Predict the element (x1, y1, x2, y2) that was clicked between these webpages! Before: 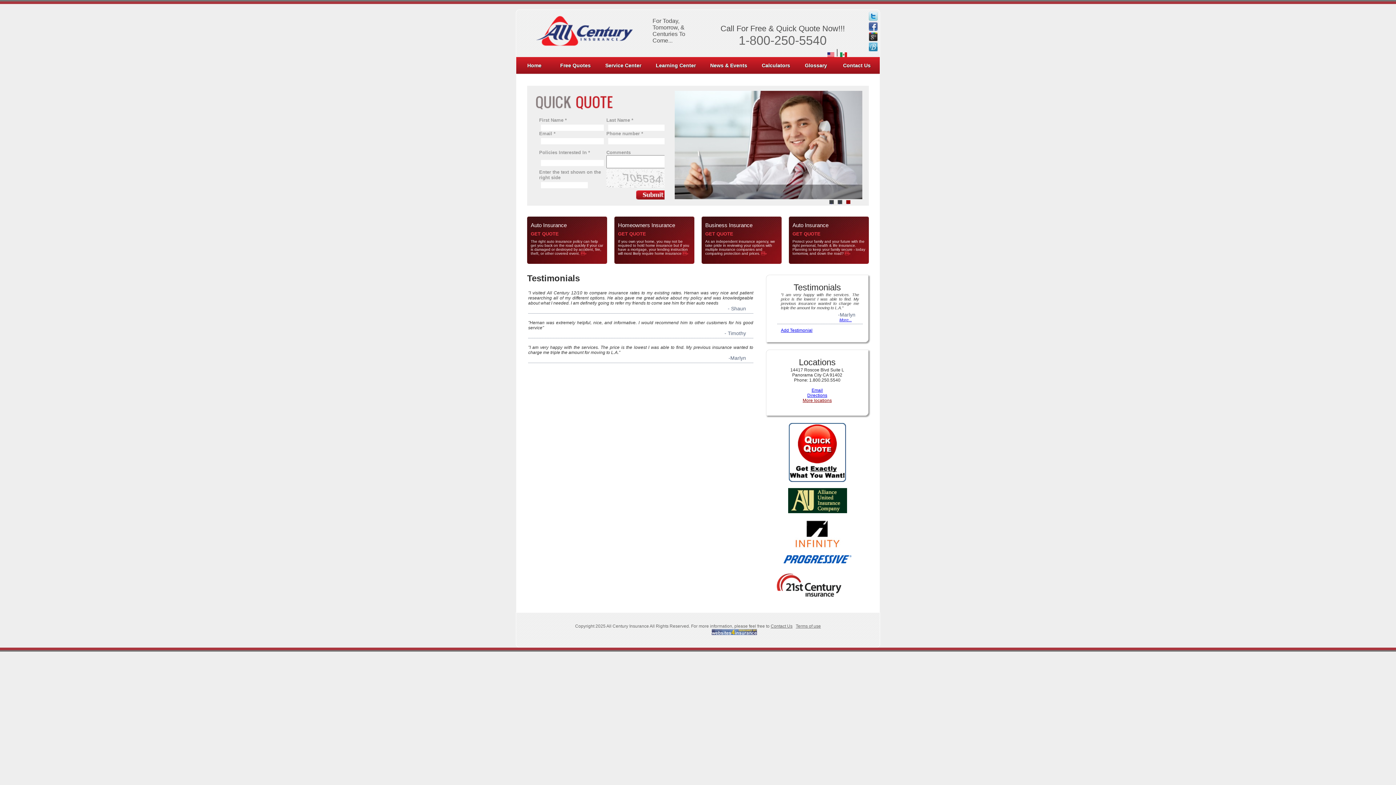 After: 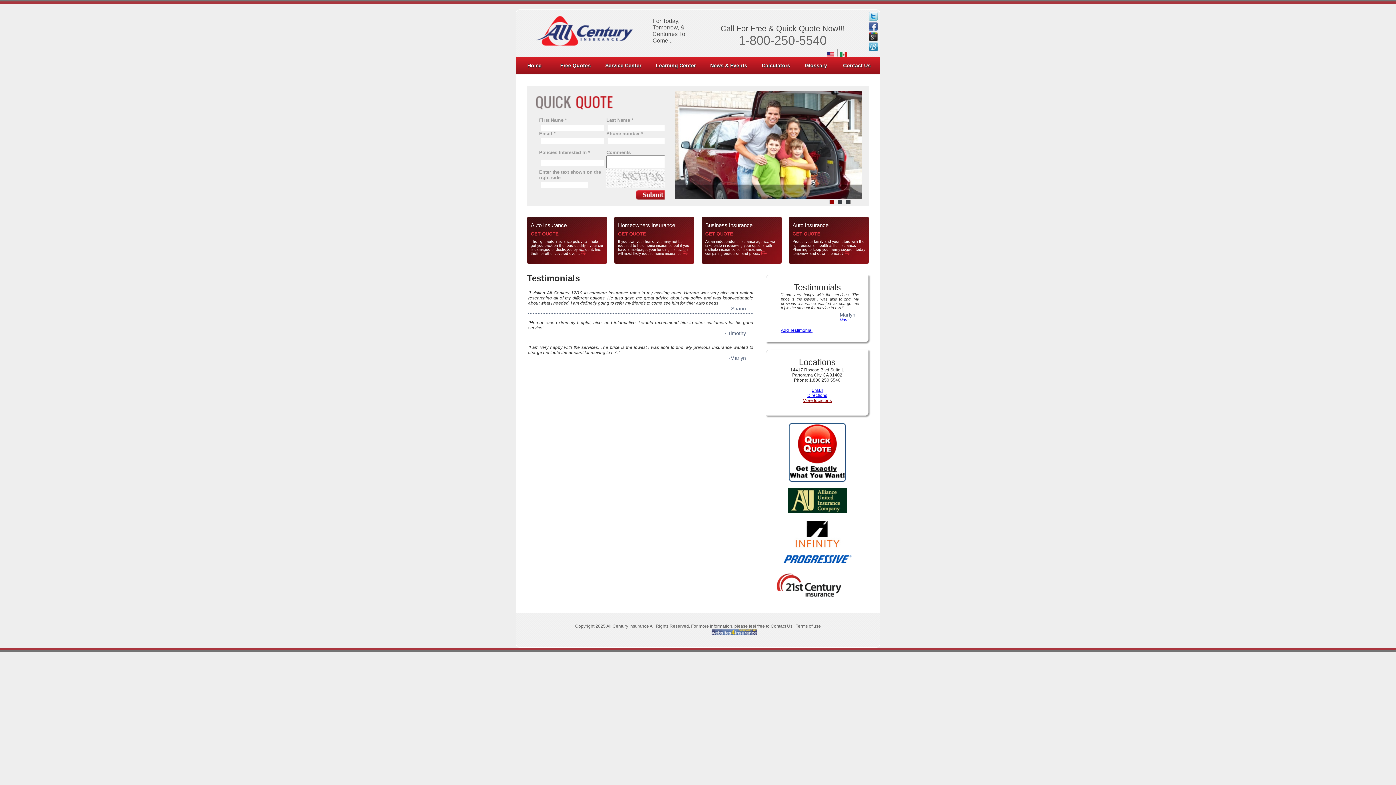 Action: bbox: (839, 317, 852, 322) label: More...